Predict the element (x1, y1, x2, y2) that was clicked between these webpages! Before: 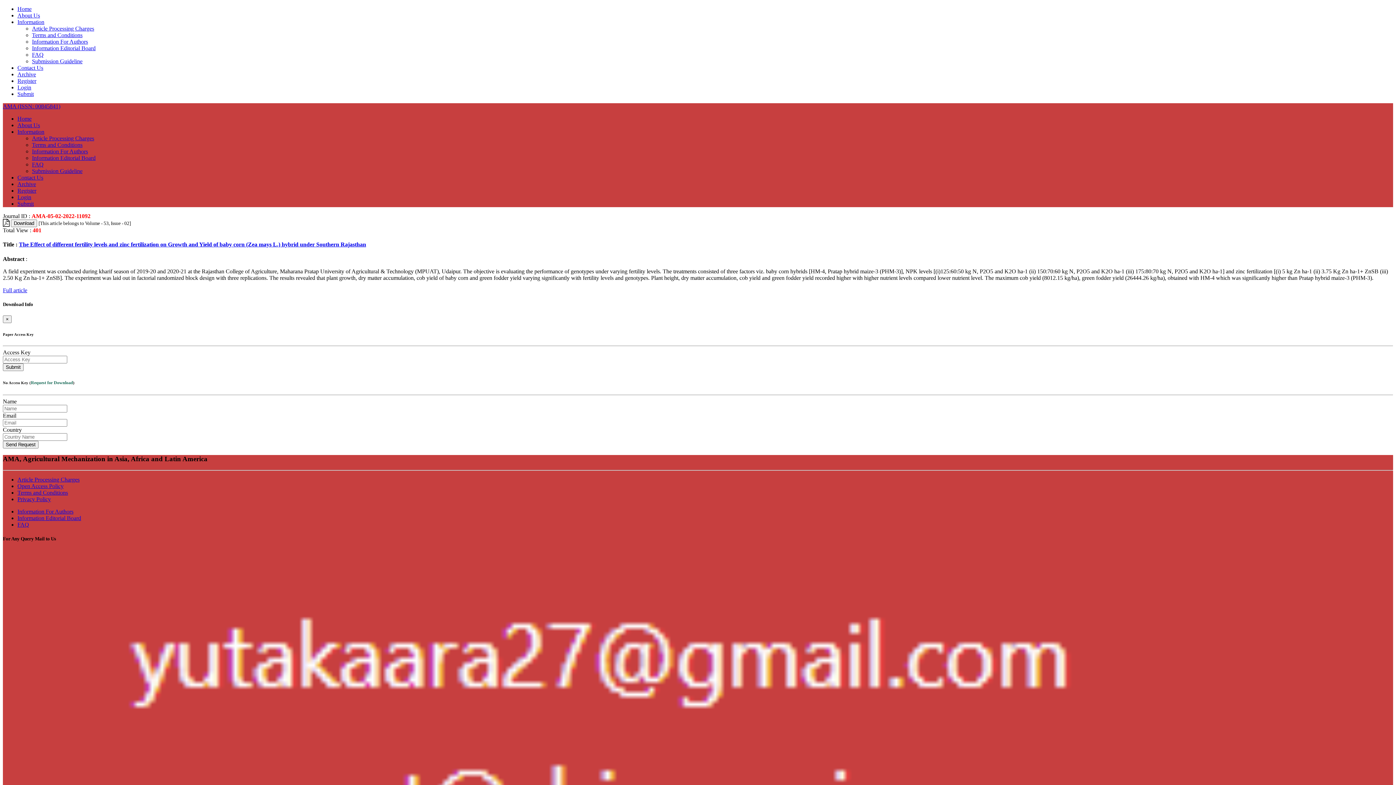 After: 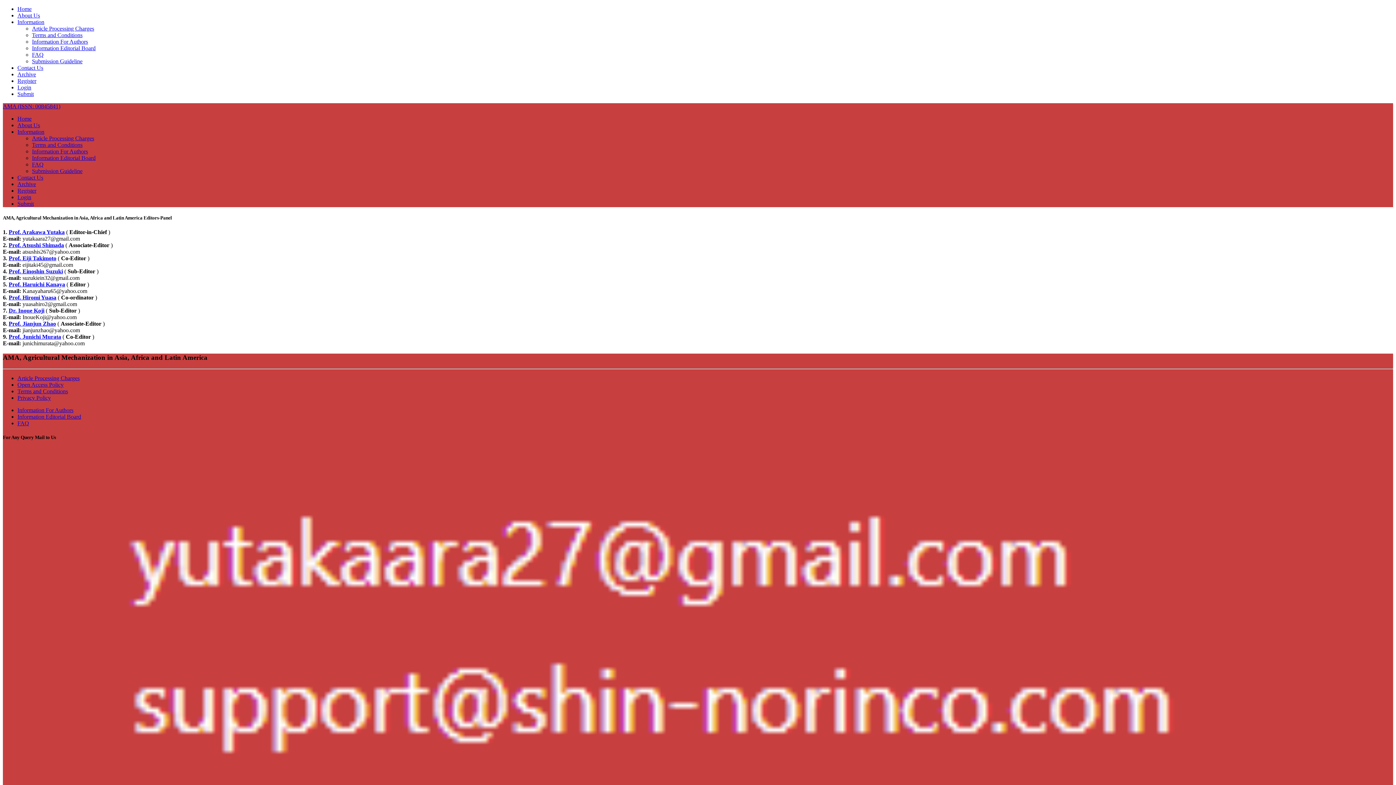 Action: label: Information Editorial Board bbox: (32, 45, 95, 51)